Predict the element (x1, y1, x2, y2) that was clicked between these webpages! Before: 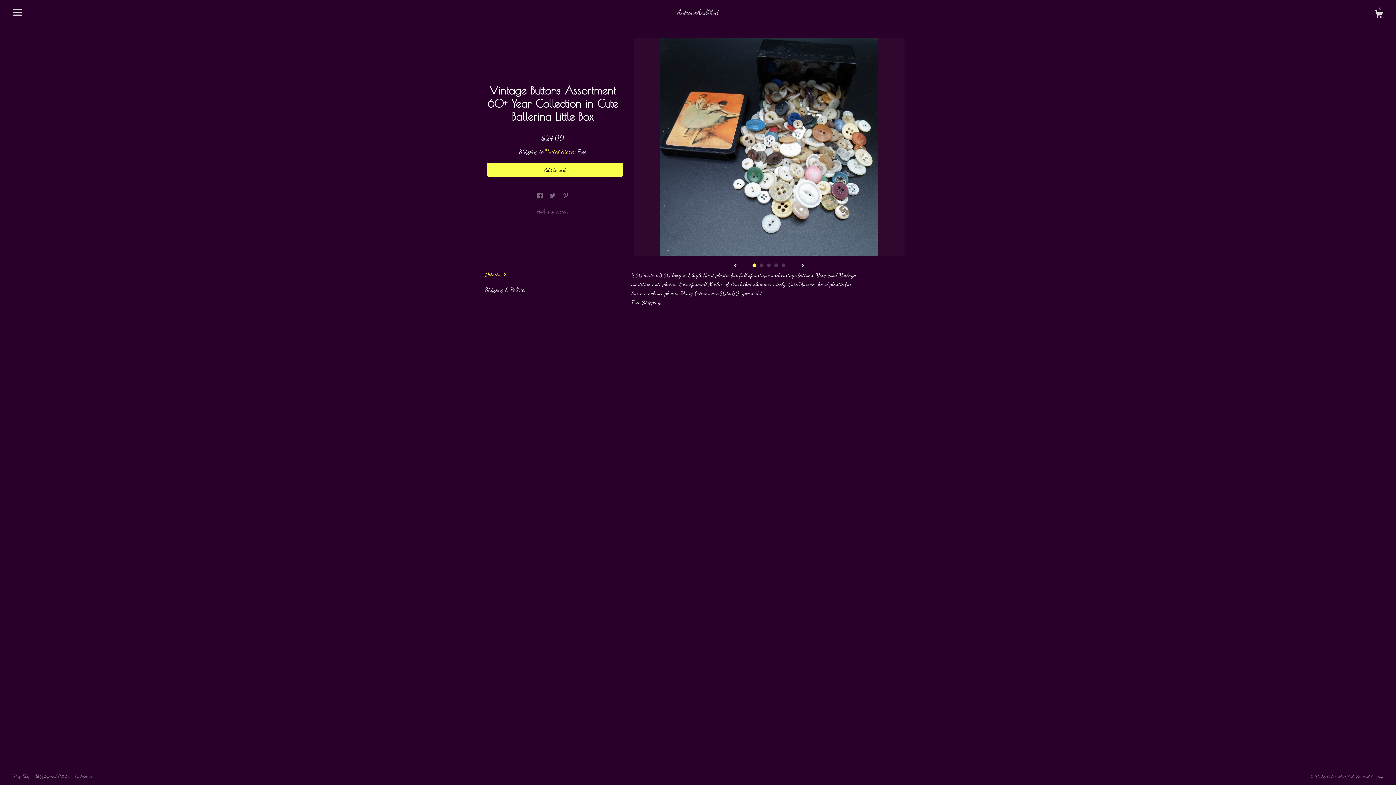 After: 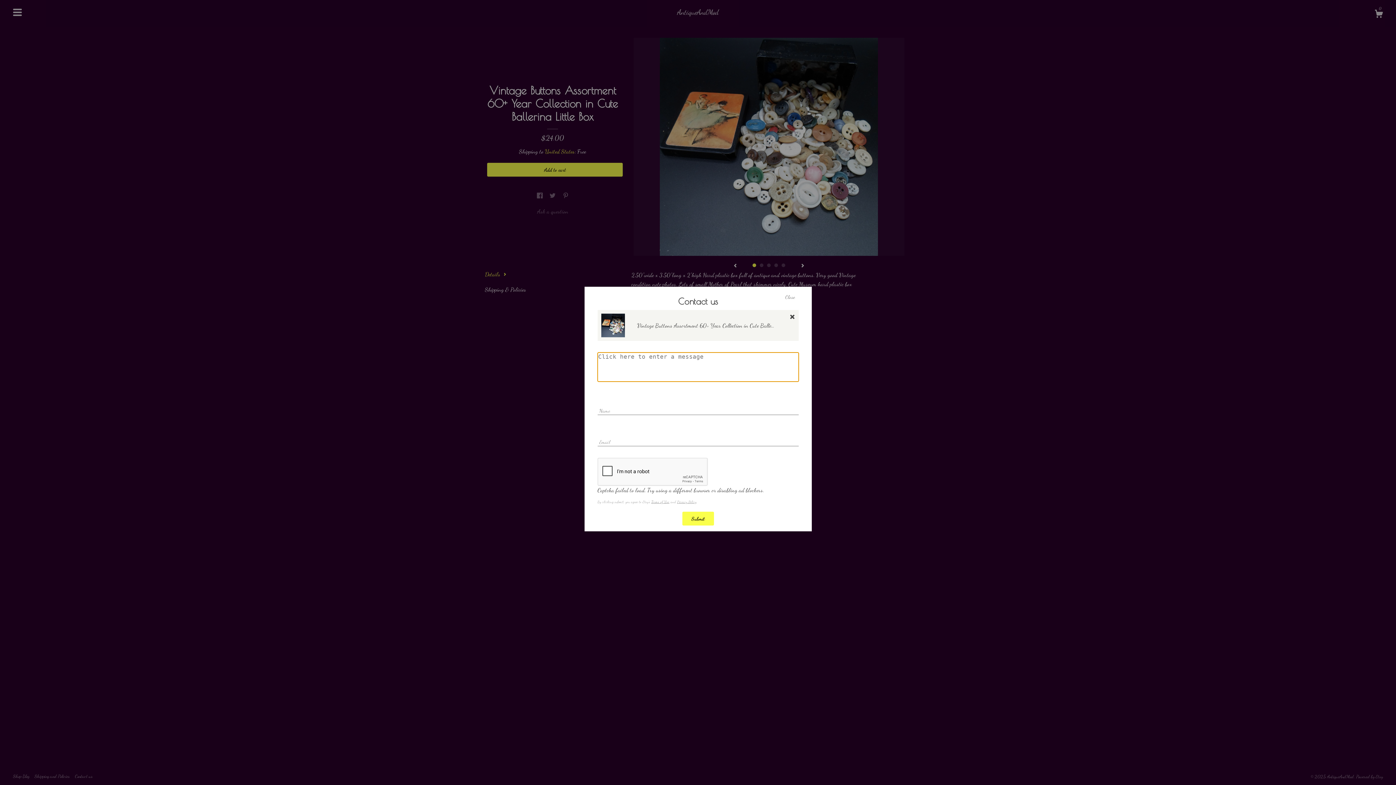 Action: bbox: (74, 773, 92, 780) label: Contact us